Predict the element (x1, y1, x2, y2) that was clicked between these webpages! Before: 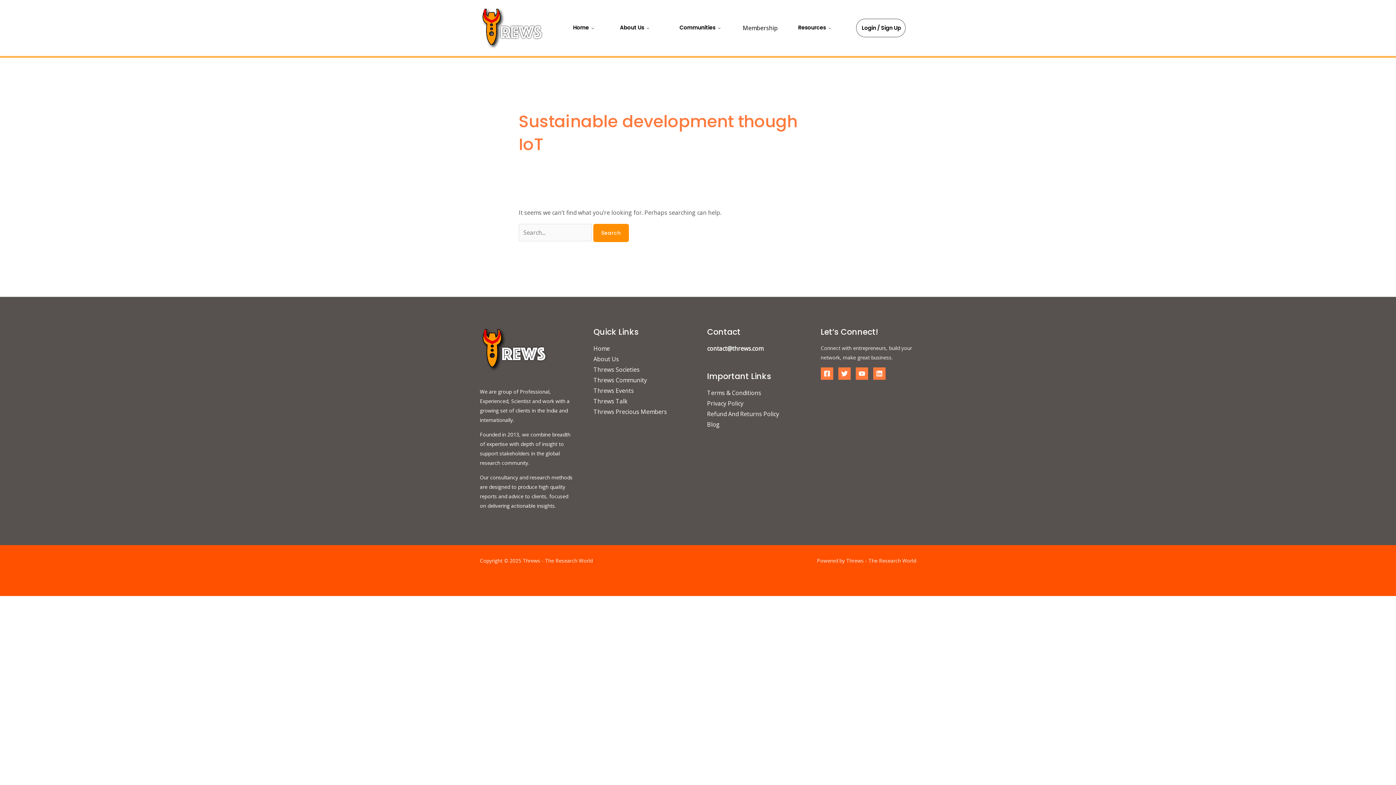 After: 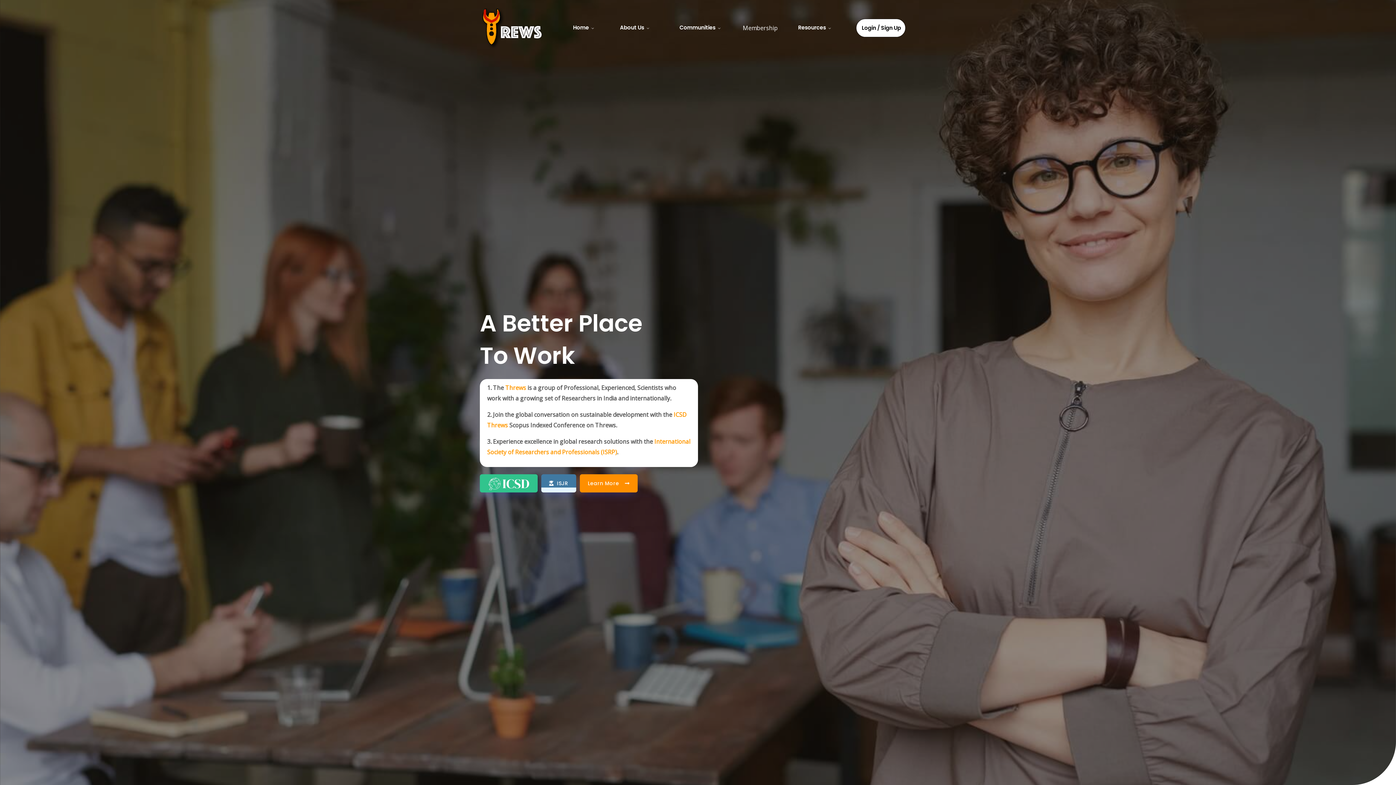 Action: label: Home bbox: (593, 344, 610, 352)